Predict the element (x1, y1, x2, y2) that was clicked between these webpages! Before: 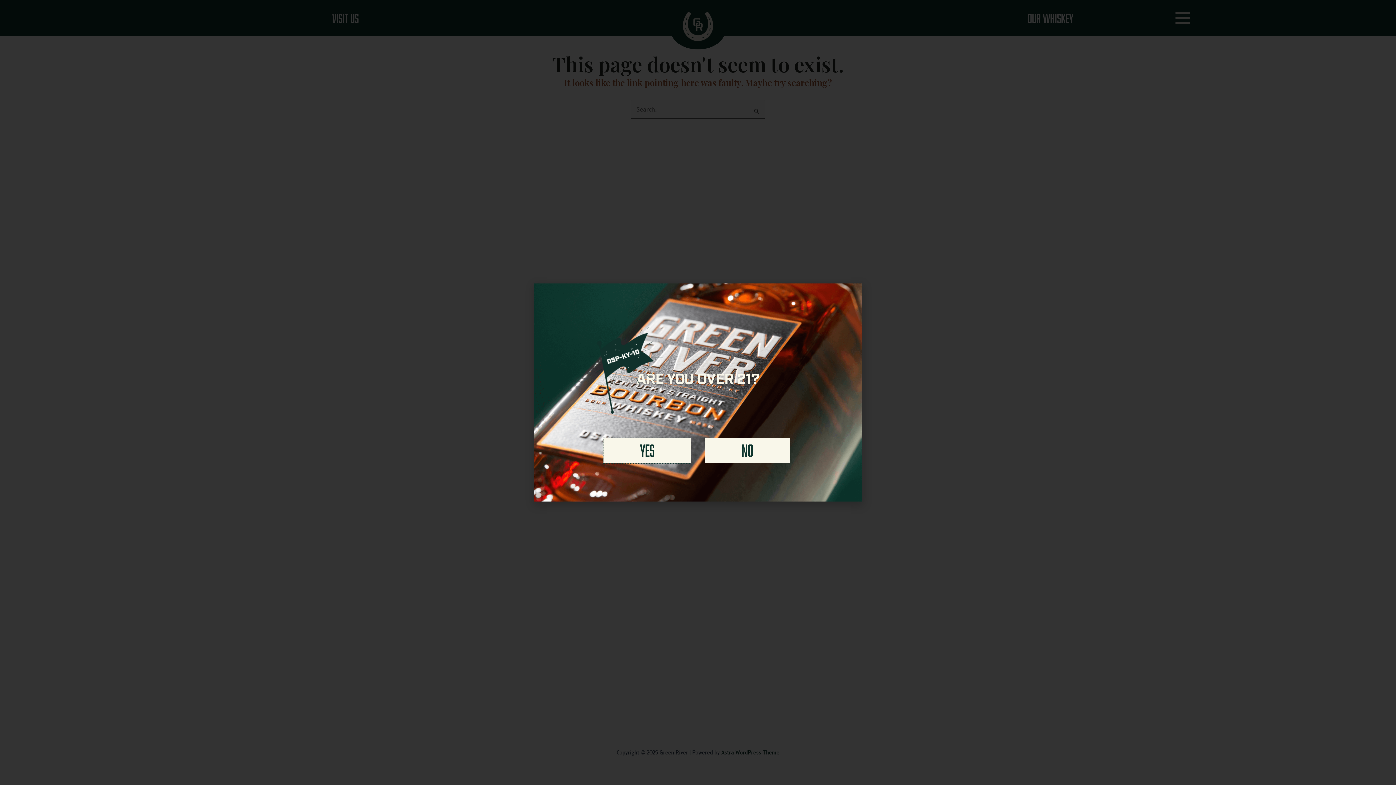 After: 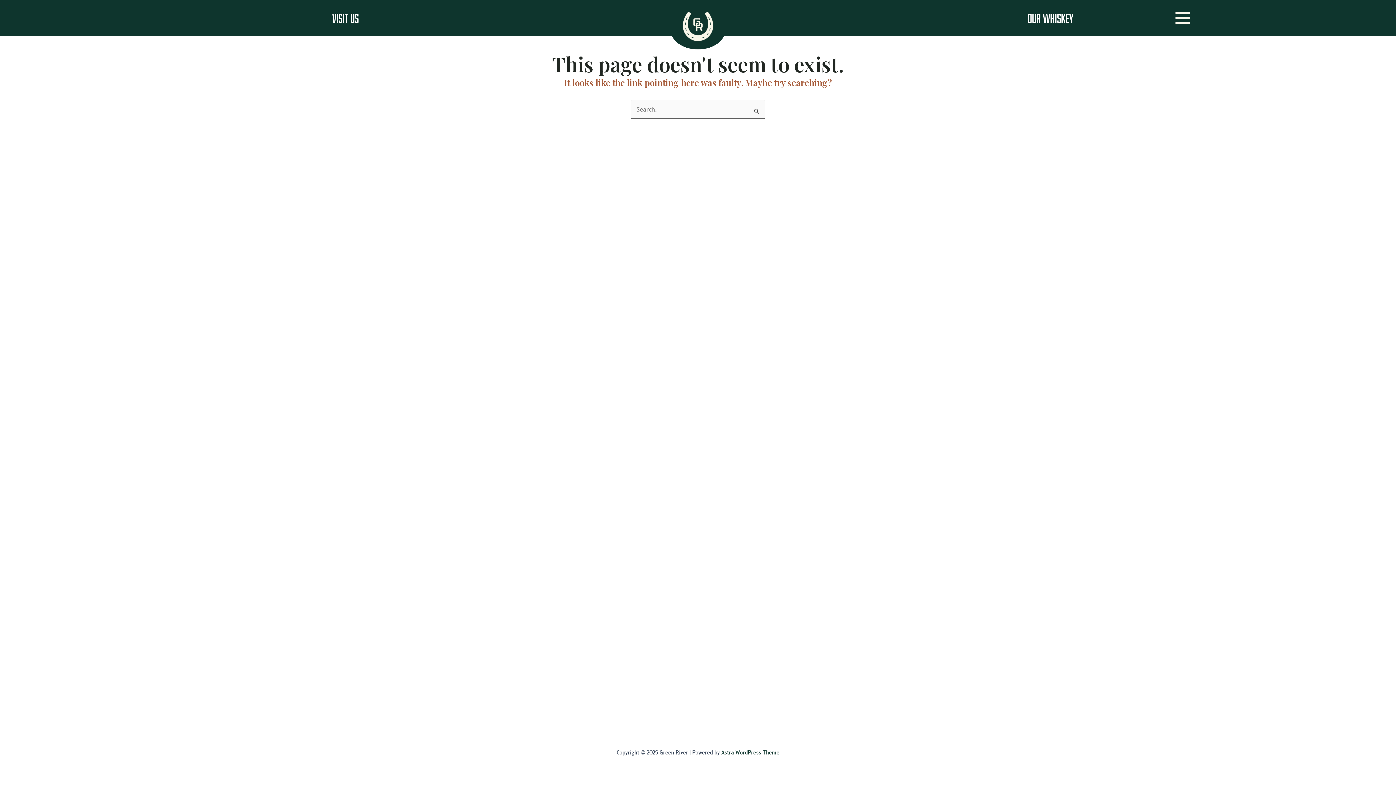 Action: bbox: (603, 438, 690, 463) label: YES